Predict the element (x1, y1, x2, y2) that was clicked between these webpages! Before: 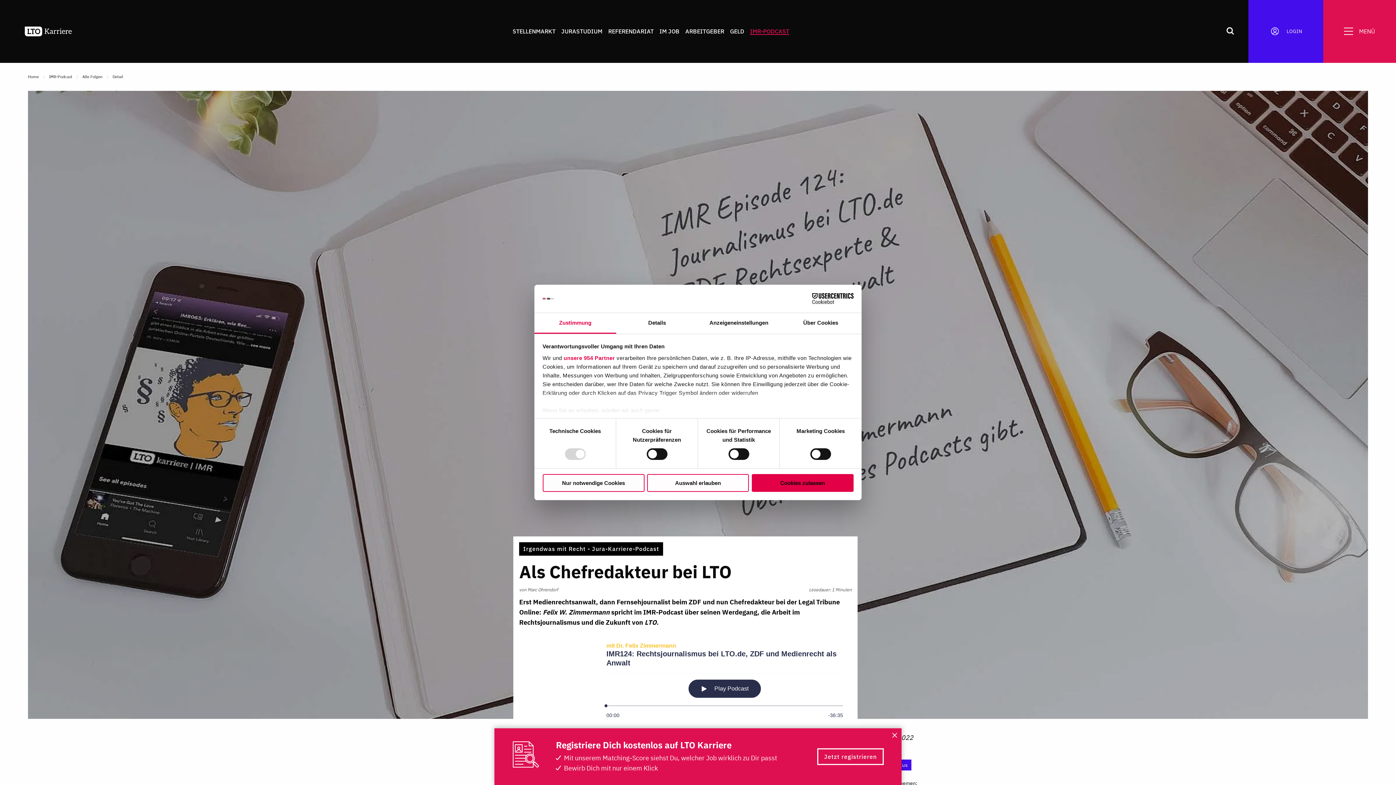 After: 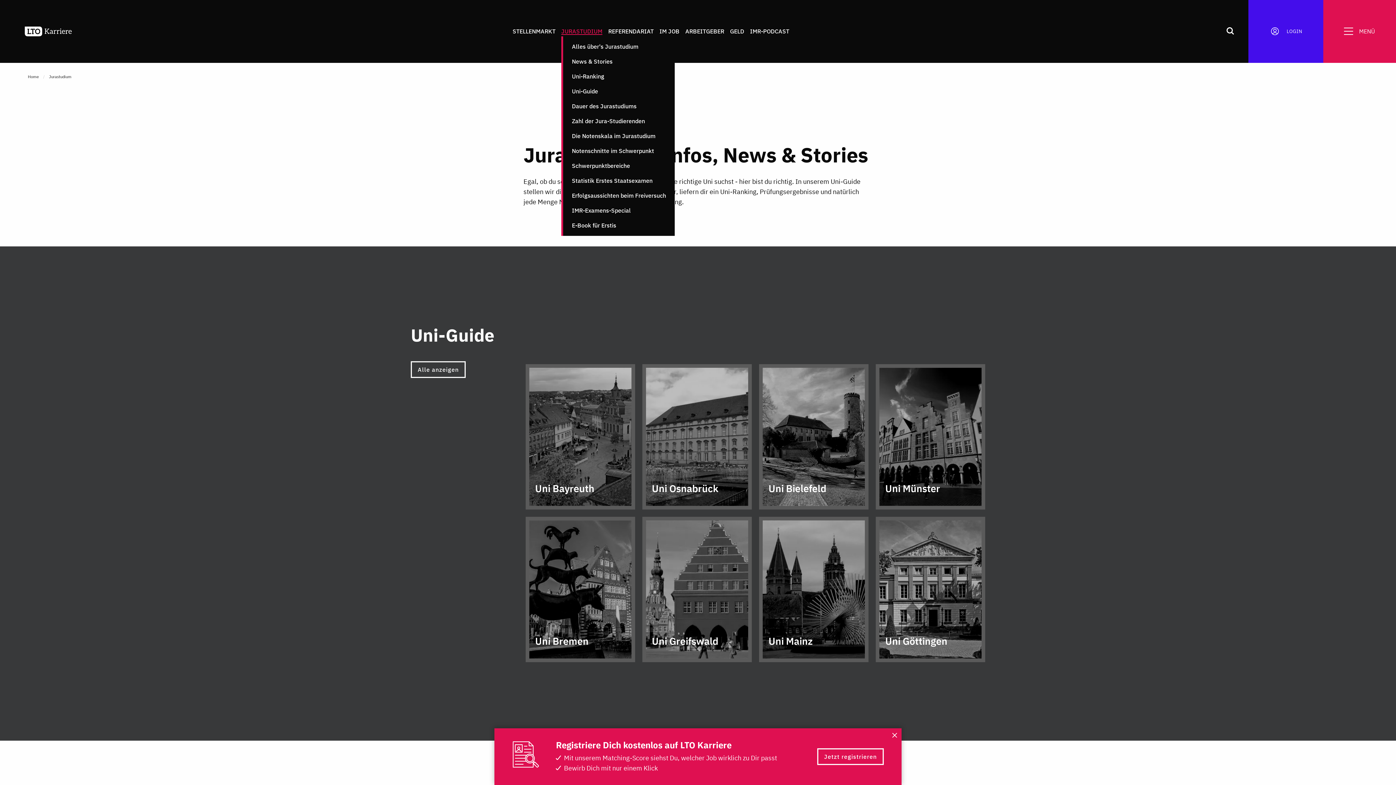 Action: label: JURASTUDIUM bbox: (561, 27, 602, 35)